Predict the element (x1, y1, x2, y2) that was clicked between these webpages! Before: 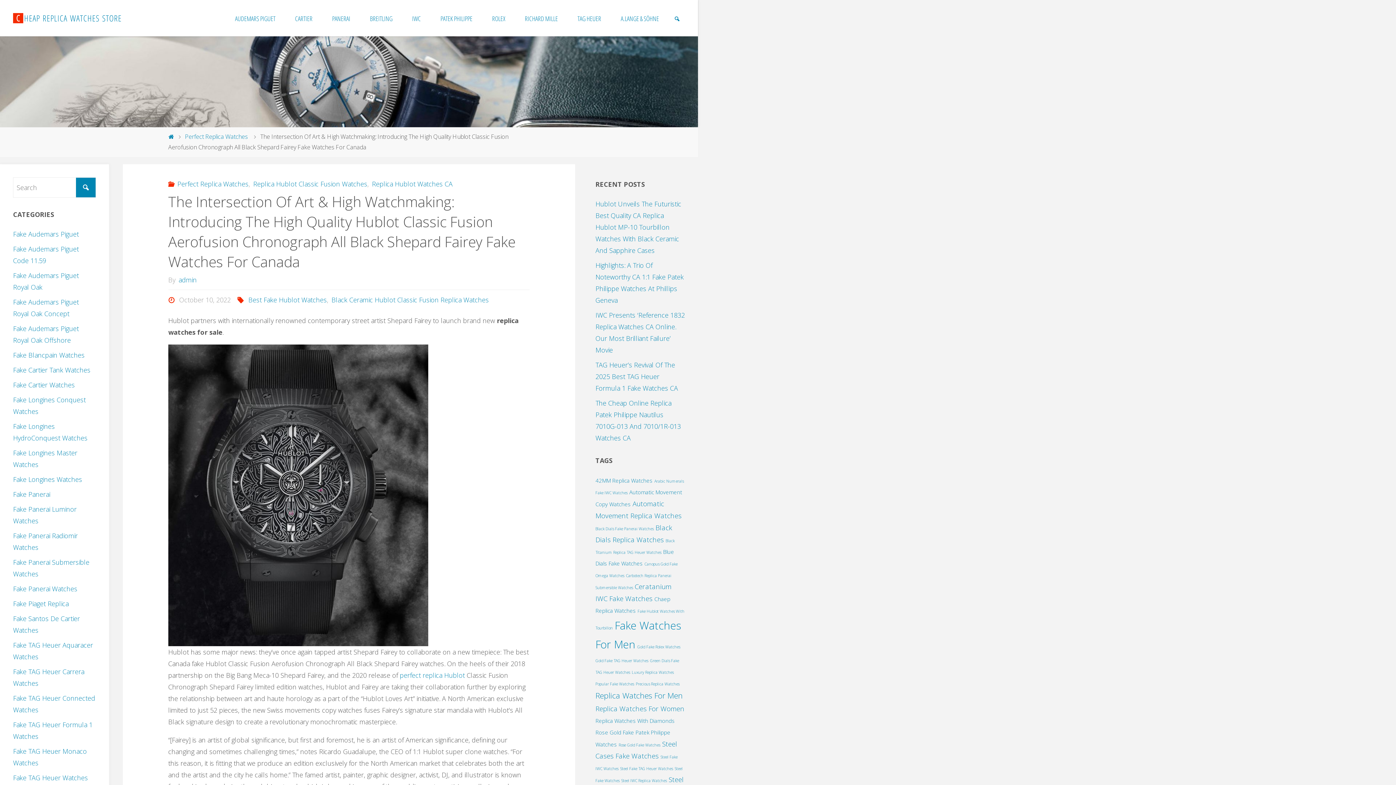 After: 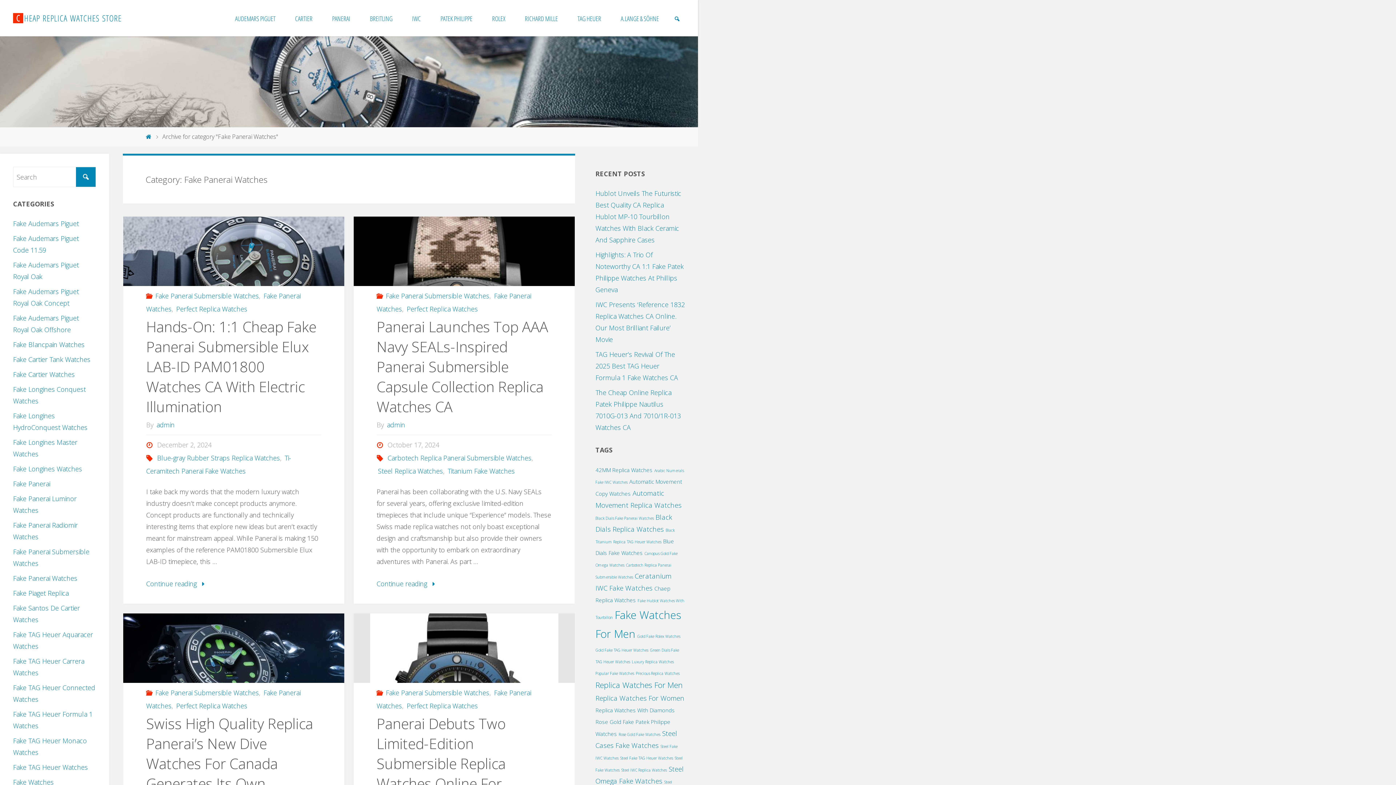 Action: bbox: (13, 584, 77, 593) label: Fake Panerai Watches